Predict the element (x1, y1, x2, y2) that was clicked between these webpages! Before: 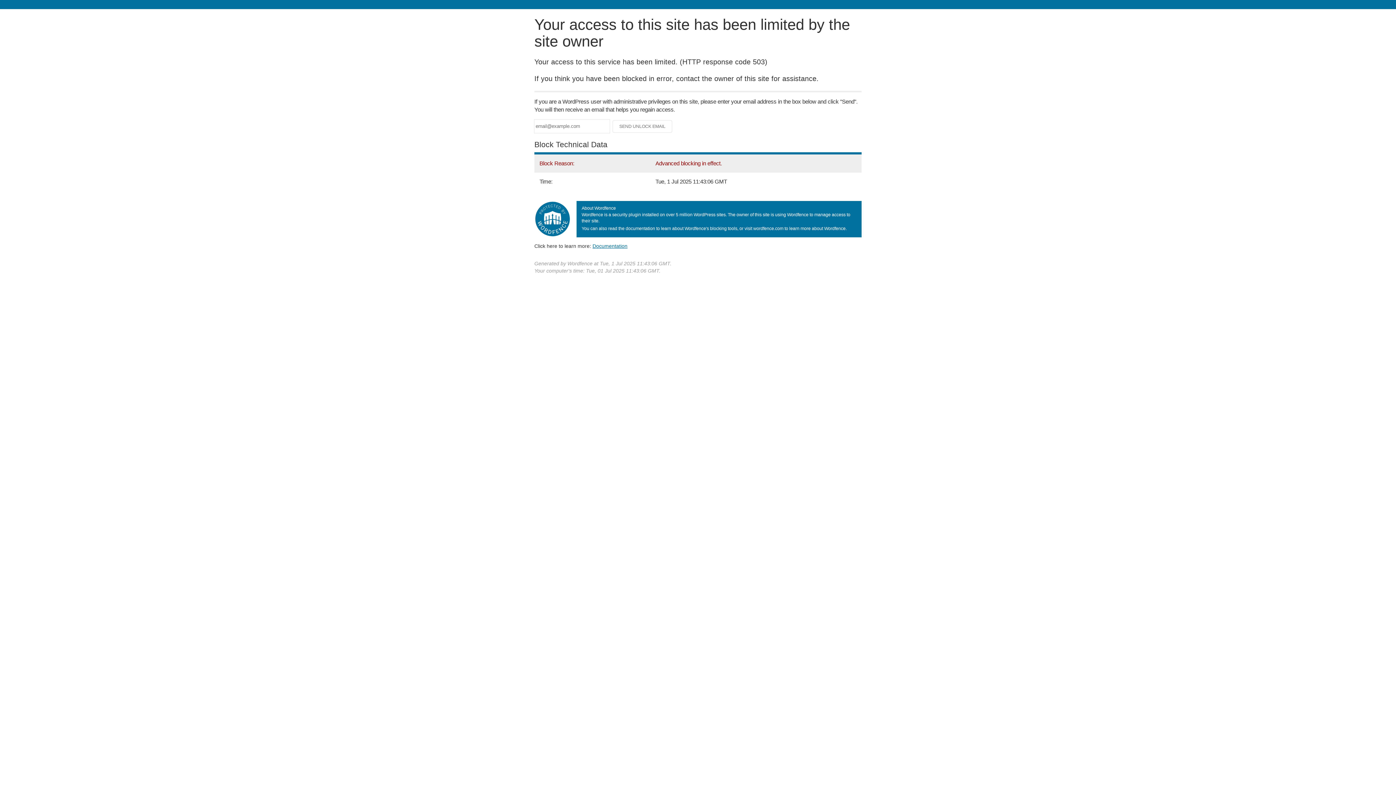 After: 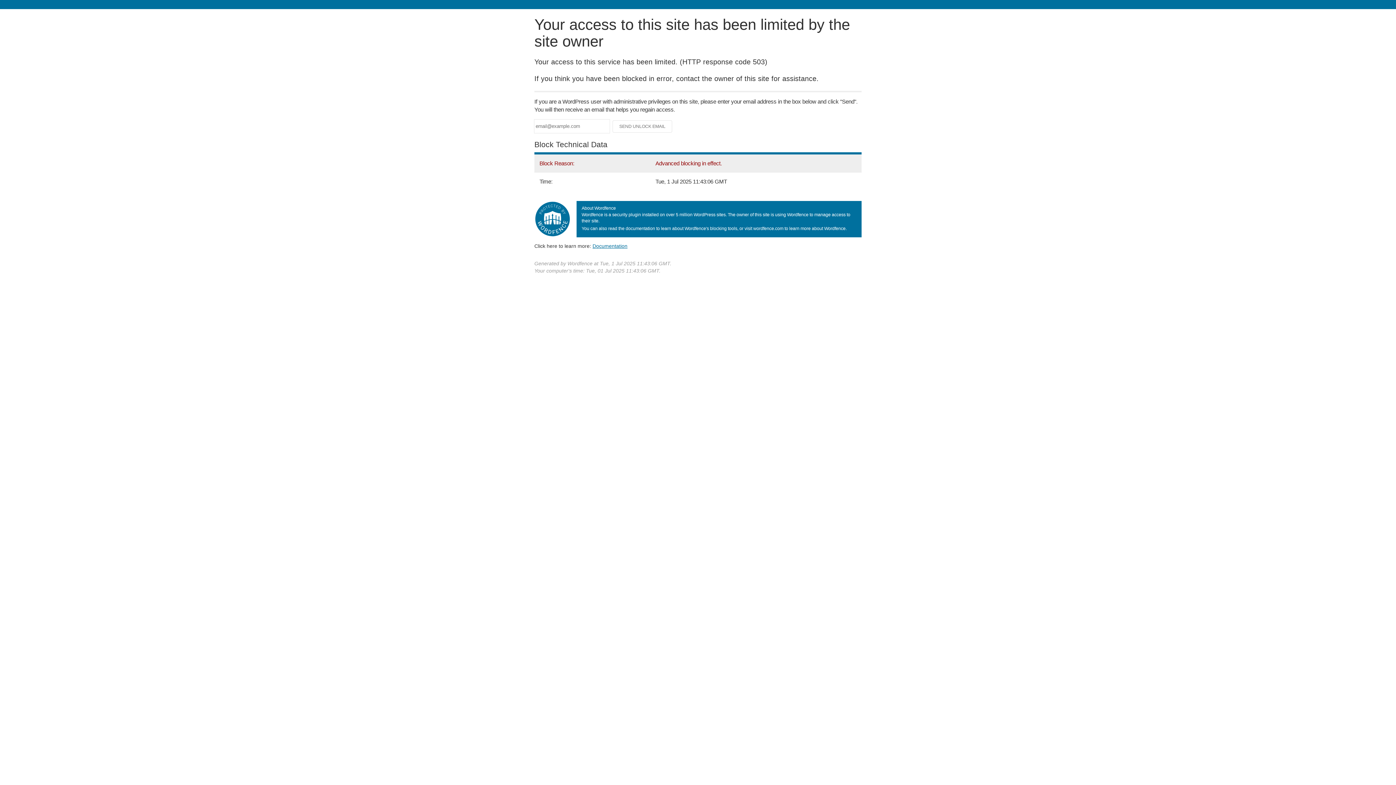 Action: label: Documentation bbox: (592, 243, 627, 248)